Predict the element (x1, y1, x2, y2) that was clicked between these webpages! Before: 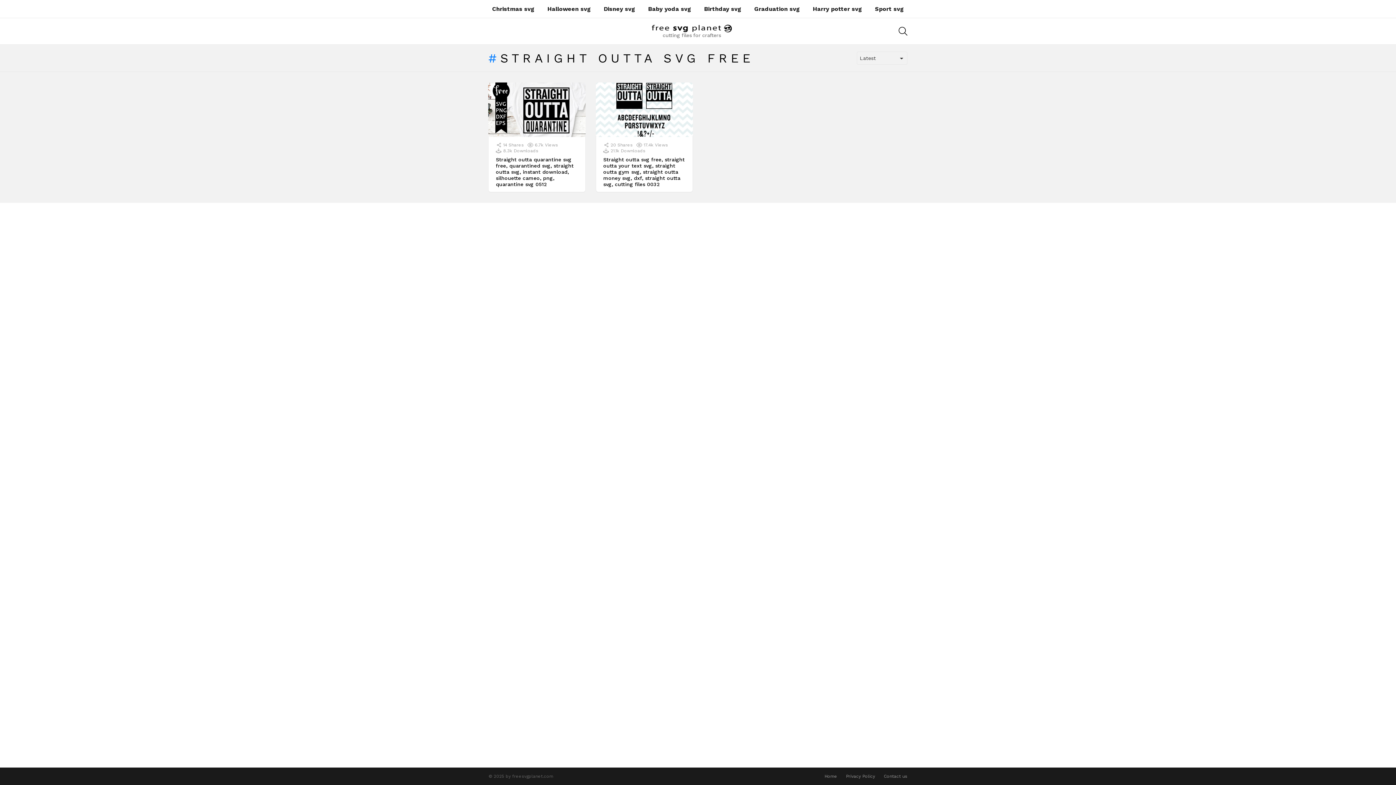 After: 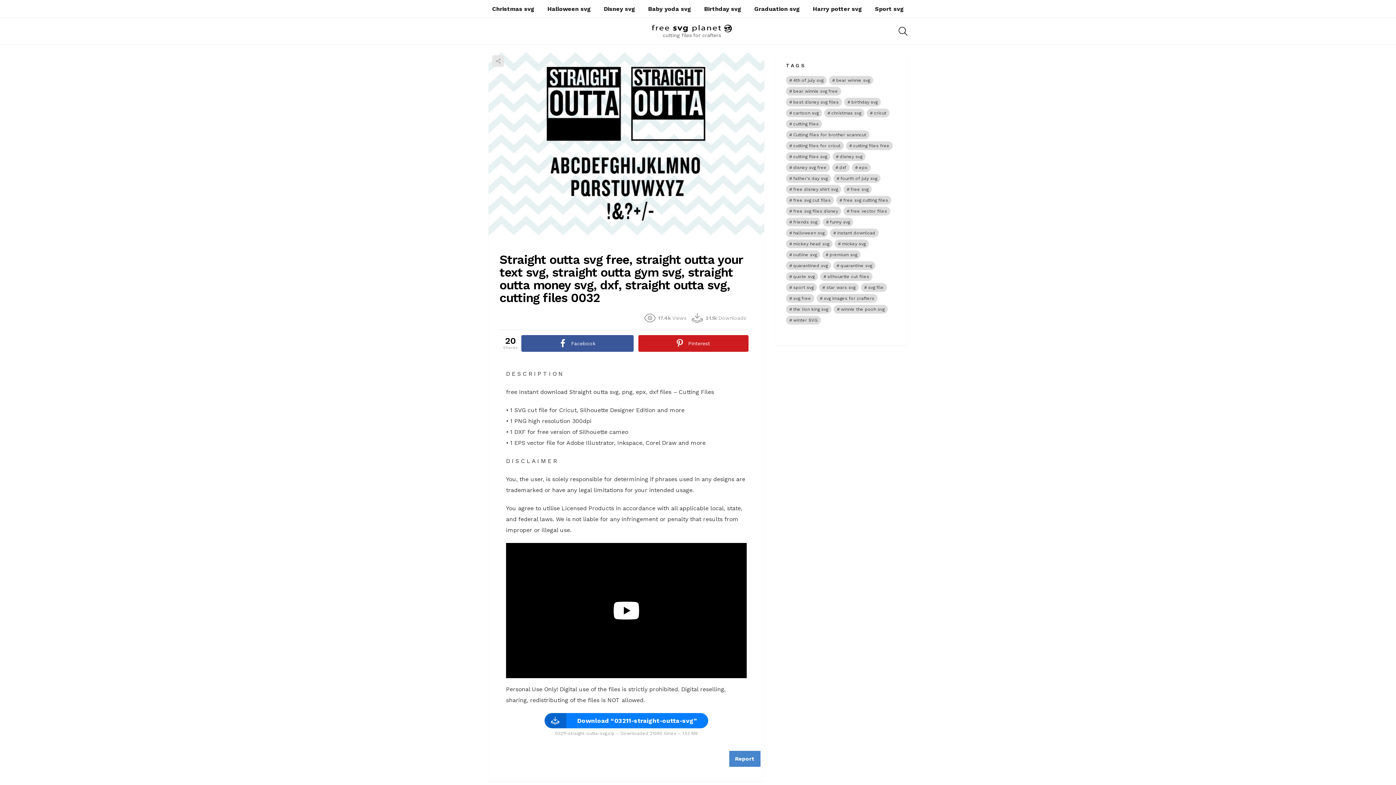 Action: label: Straight outta svg free, straight outta your text svg, straight outta gym svg, straight outta money svg, dxf, straight outta svg, cutting files 0032 bbox: (603, 156, 684, 187)